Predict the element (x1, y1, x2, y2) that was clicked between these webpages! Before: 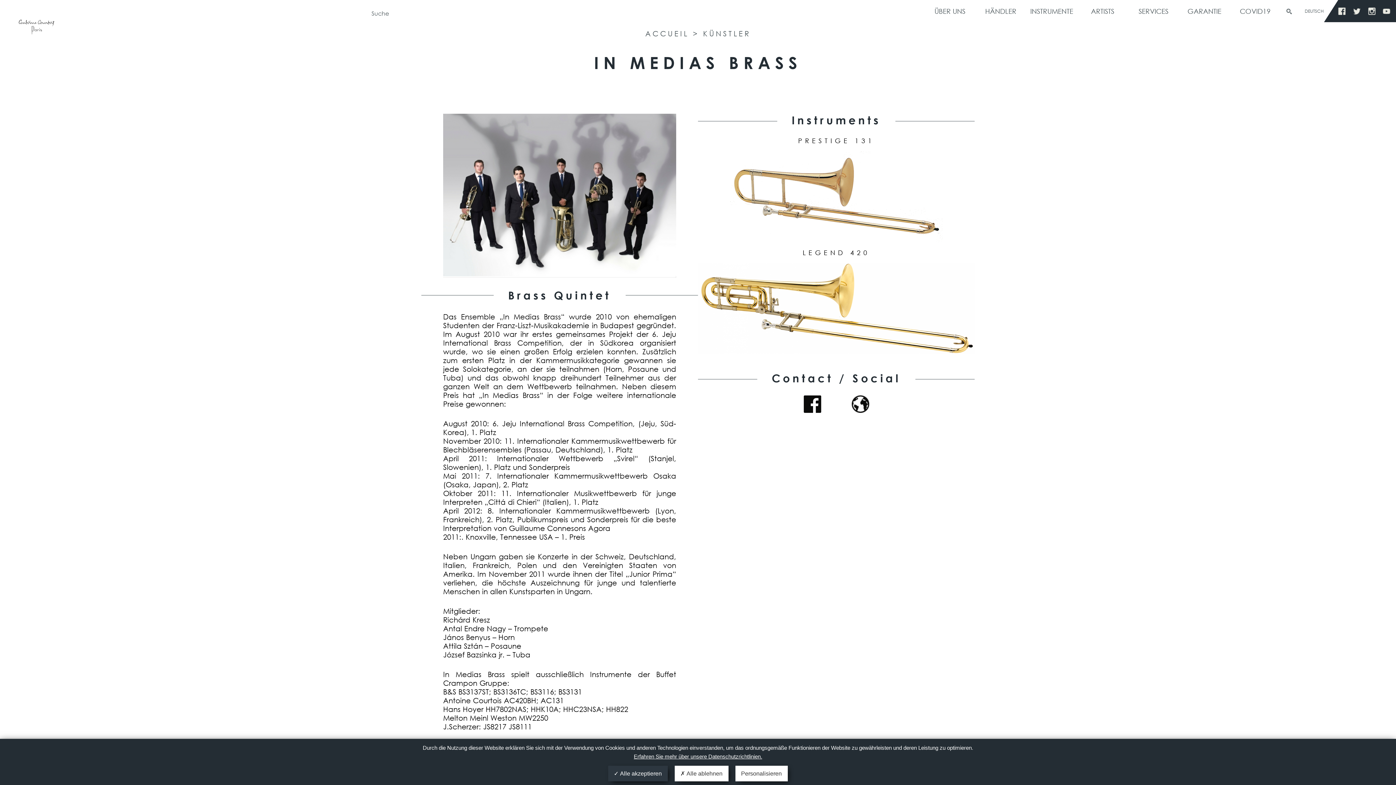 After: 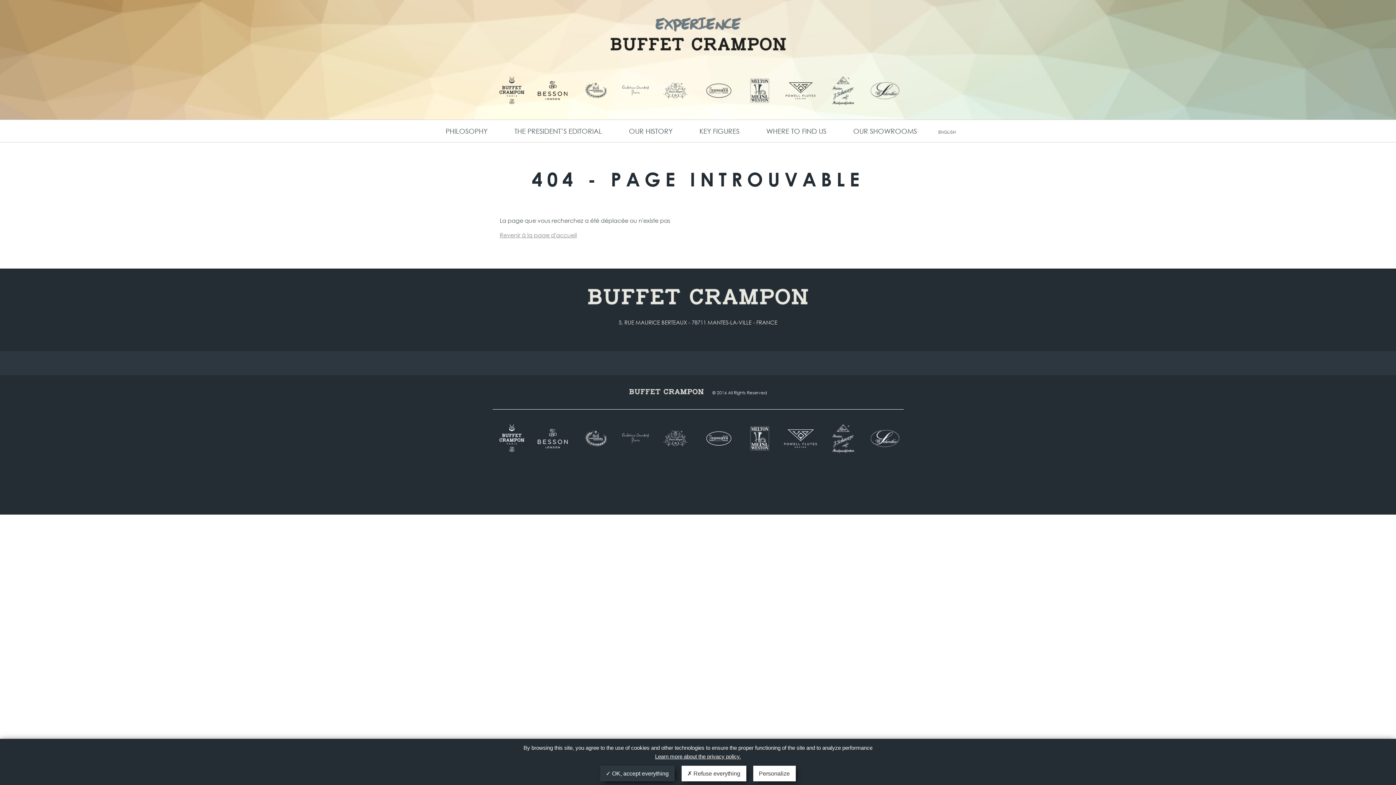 Action: bbox: (645, 29, 689, 37) label: ACCUEIL